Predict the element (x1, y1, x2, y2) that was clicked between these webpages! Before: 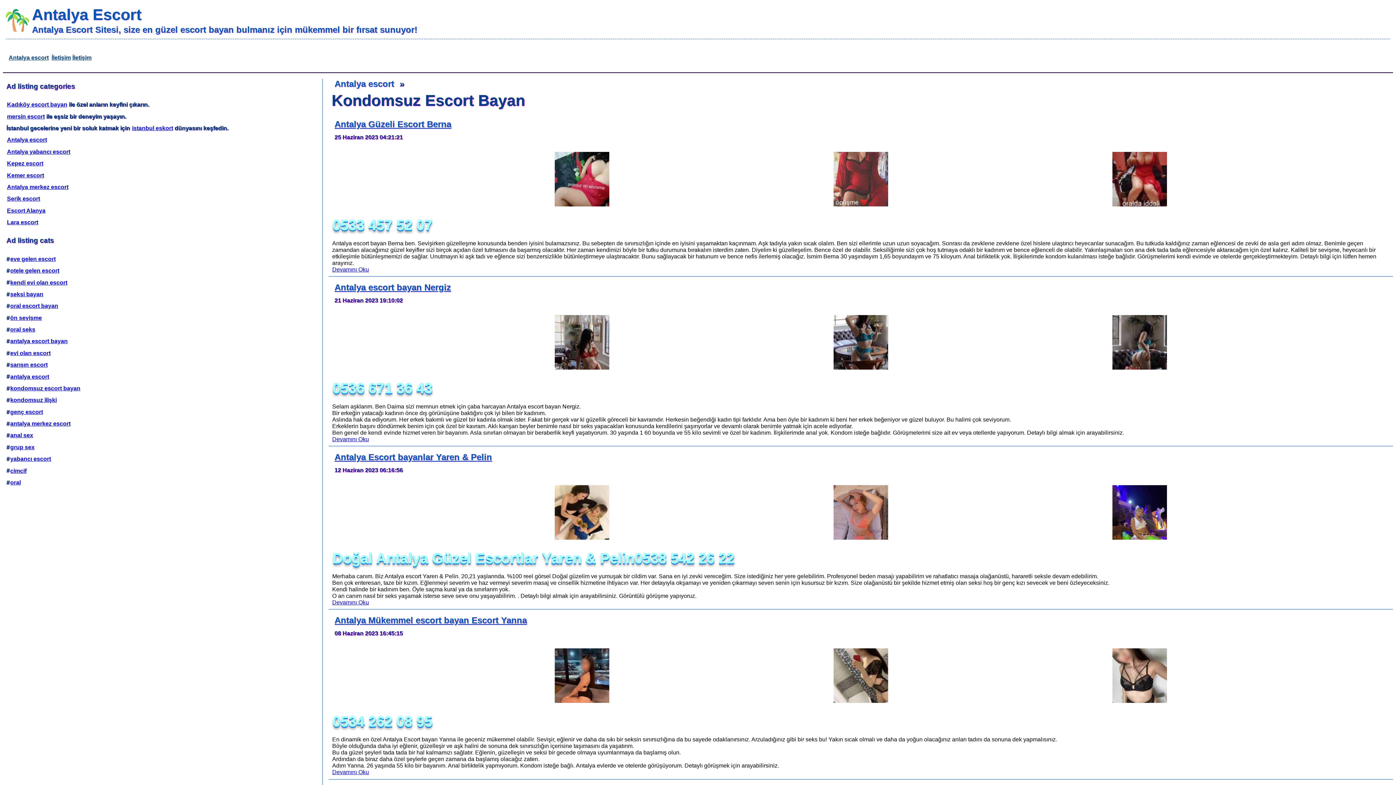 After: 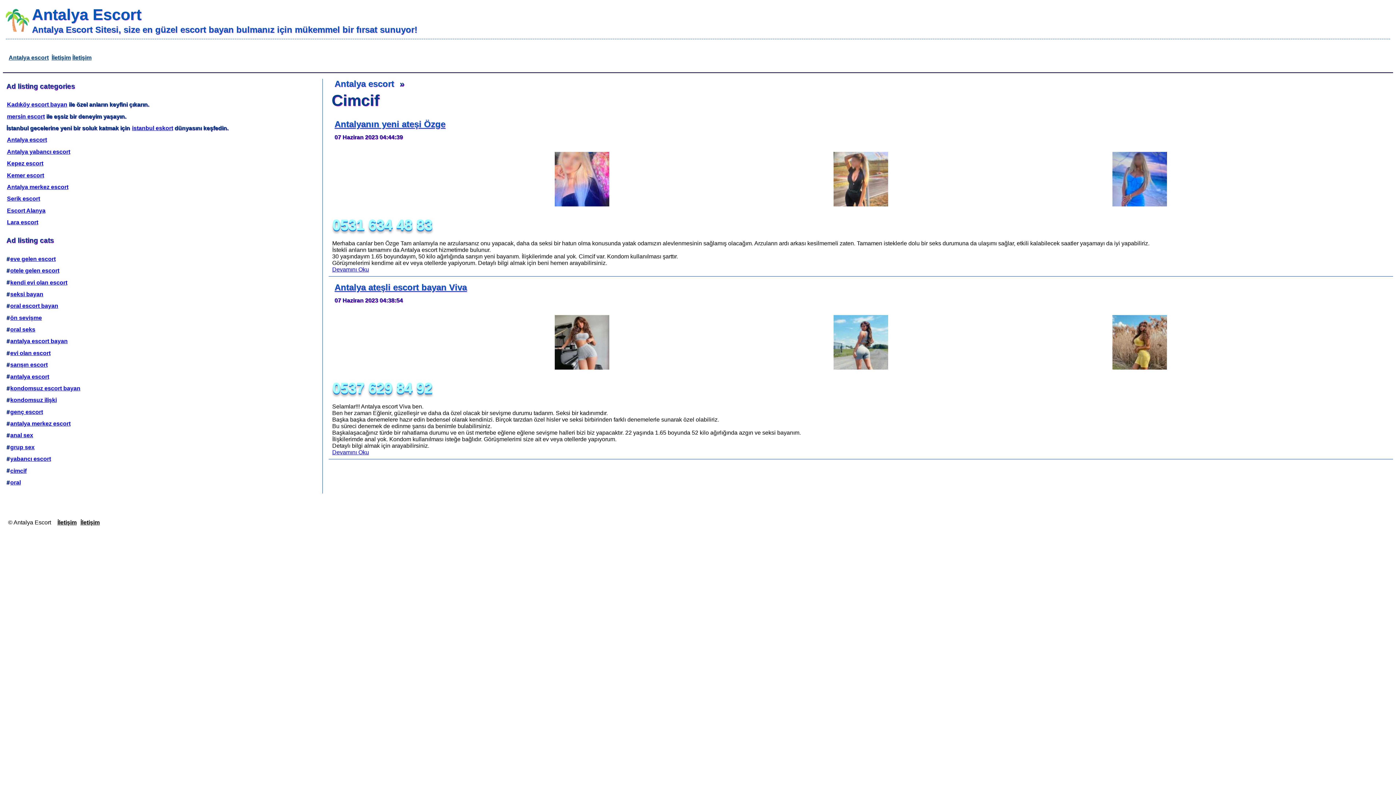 Action: label: cimcif bbox: (10, 466, 26, 475)